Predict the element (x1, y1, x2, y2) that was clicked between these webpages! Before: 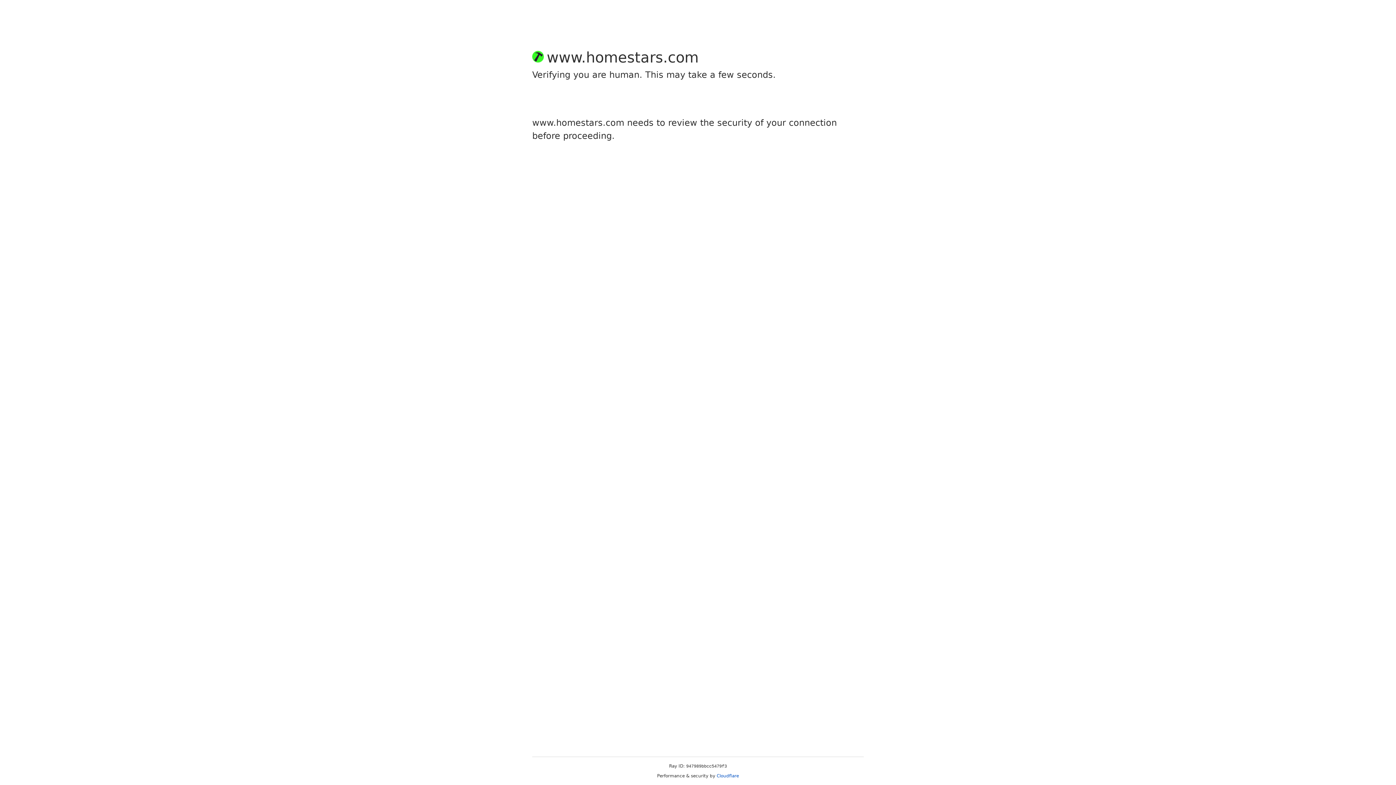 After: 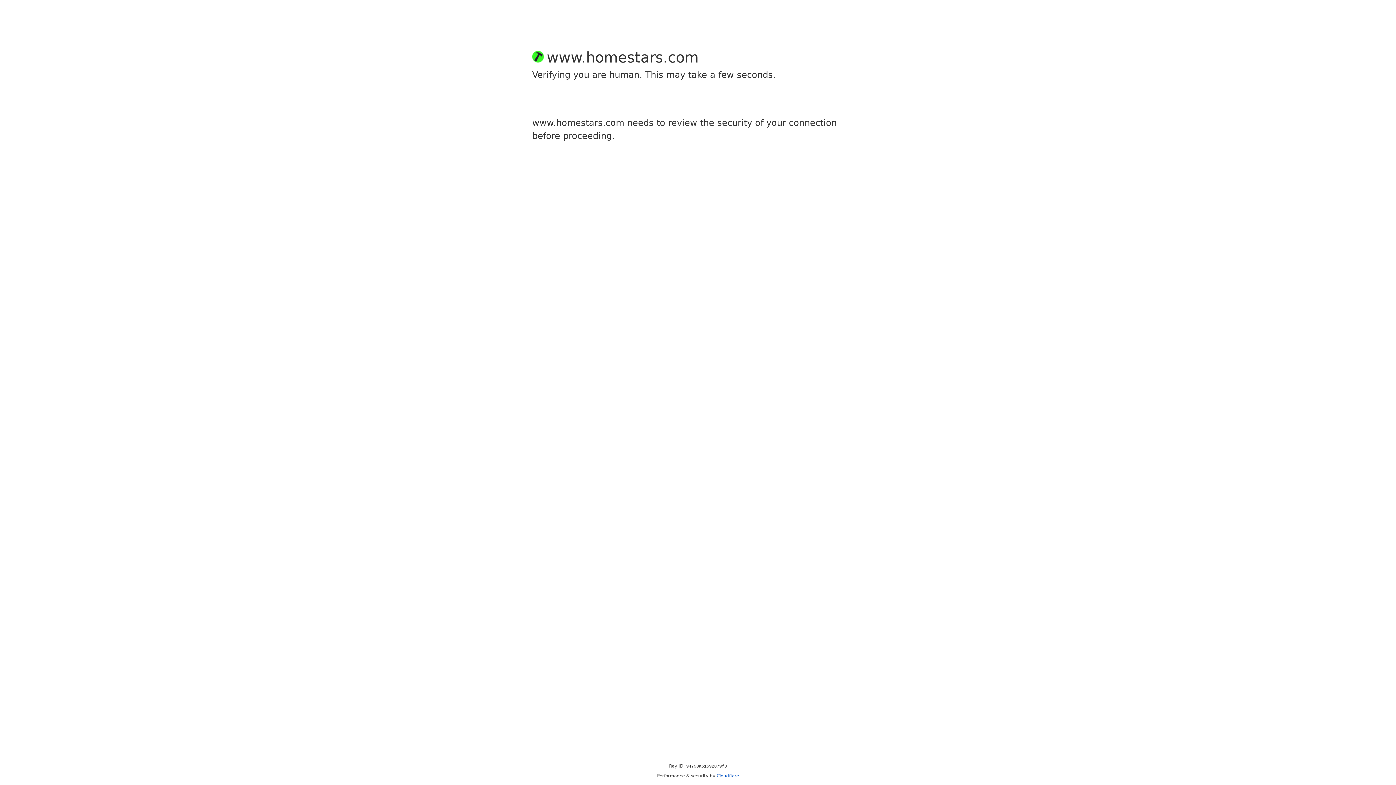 Action: label: Cloudflare bbox: (716, 773, 739, 778)